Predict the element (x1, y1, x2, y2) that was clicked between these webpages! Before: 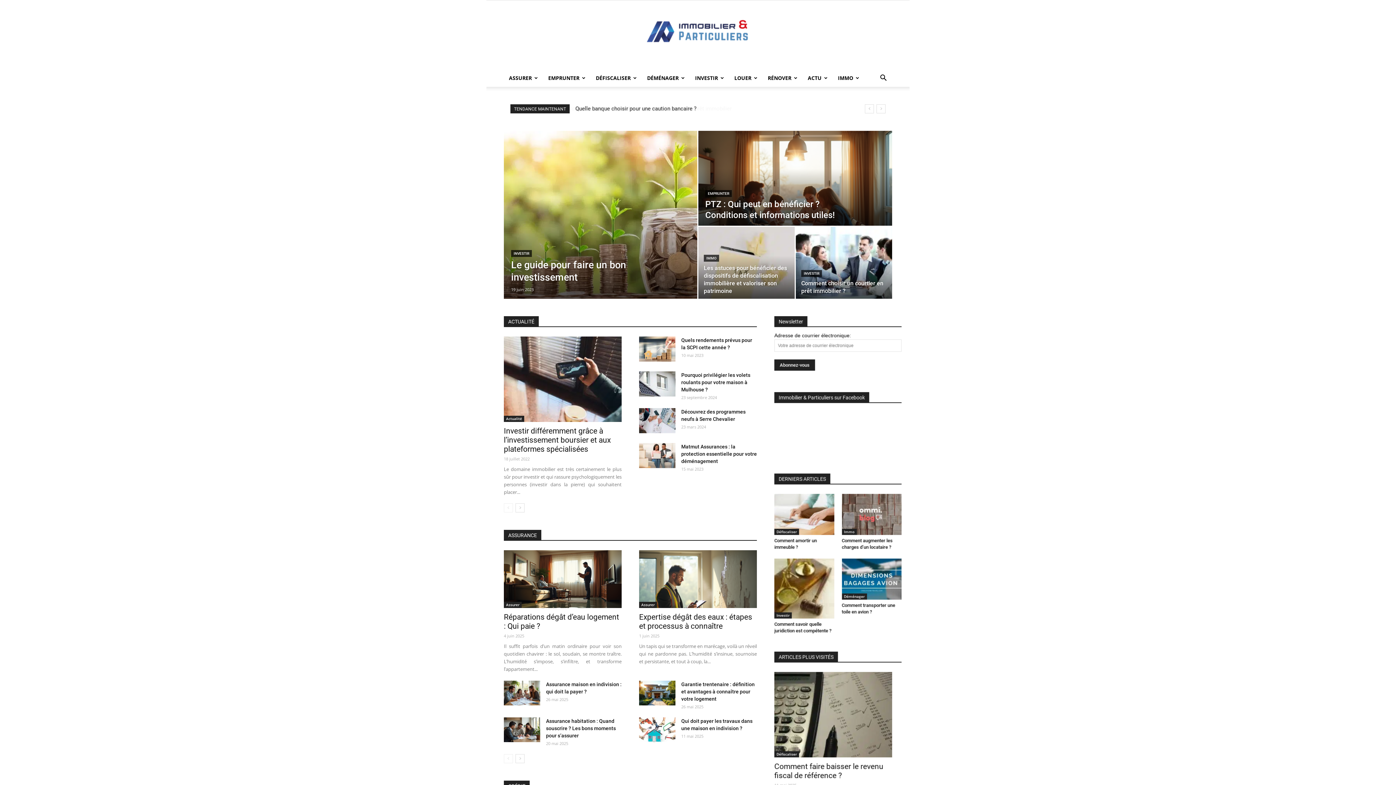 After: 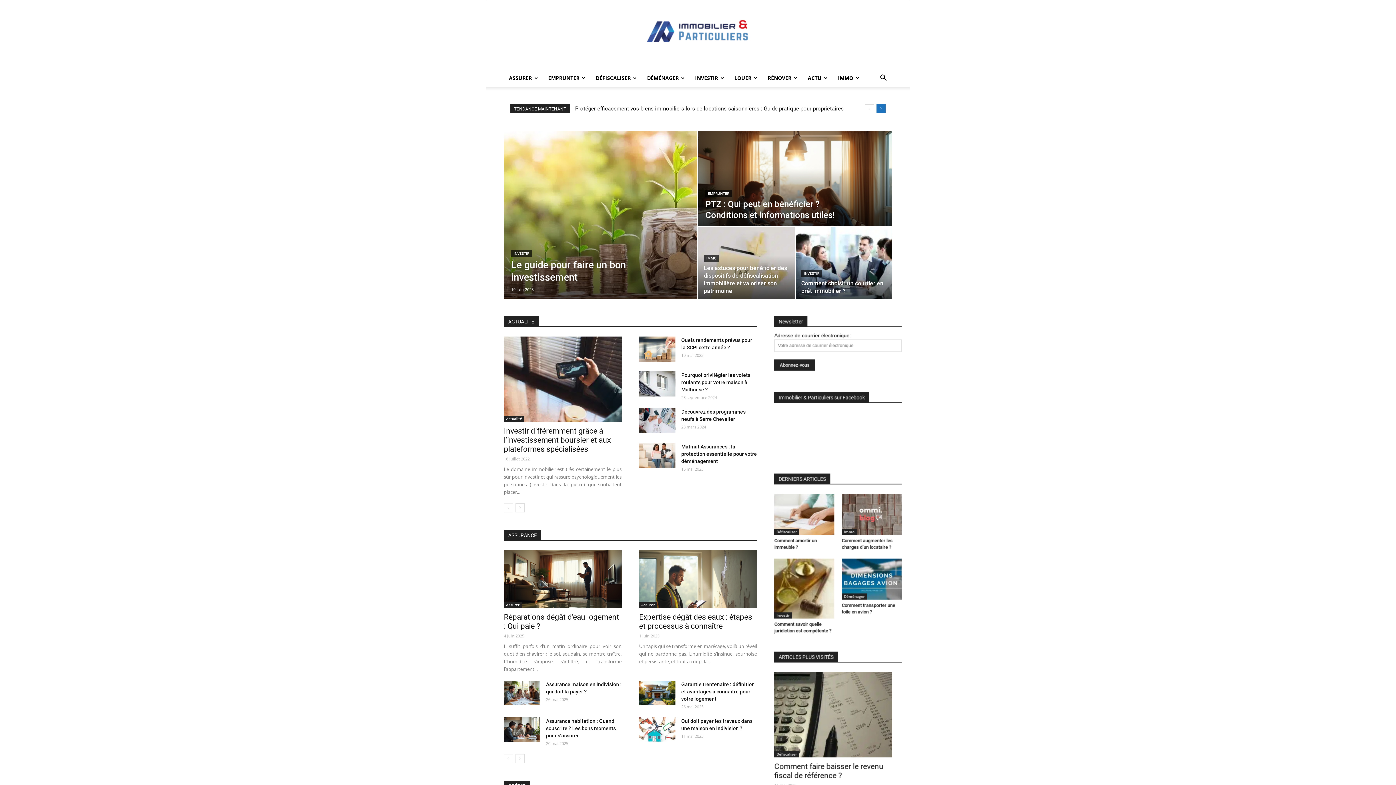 Action: bbox: (876, 104, 885, 113)